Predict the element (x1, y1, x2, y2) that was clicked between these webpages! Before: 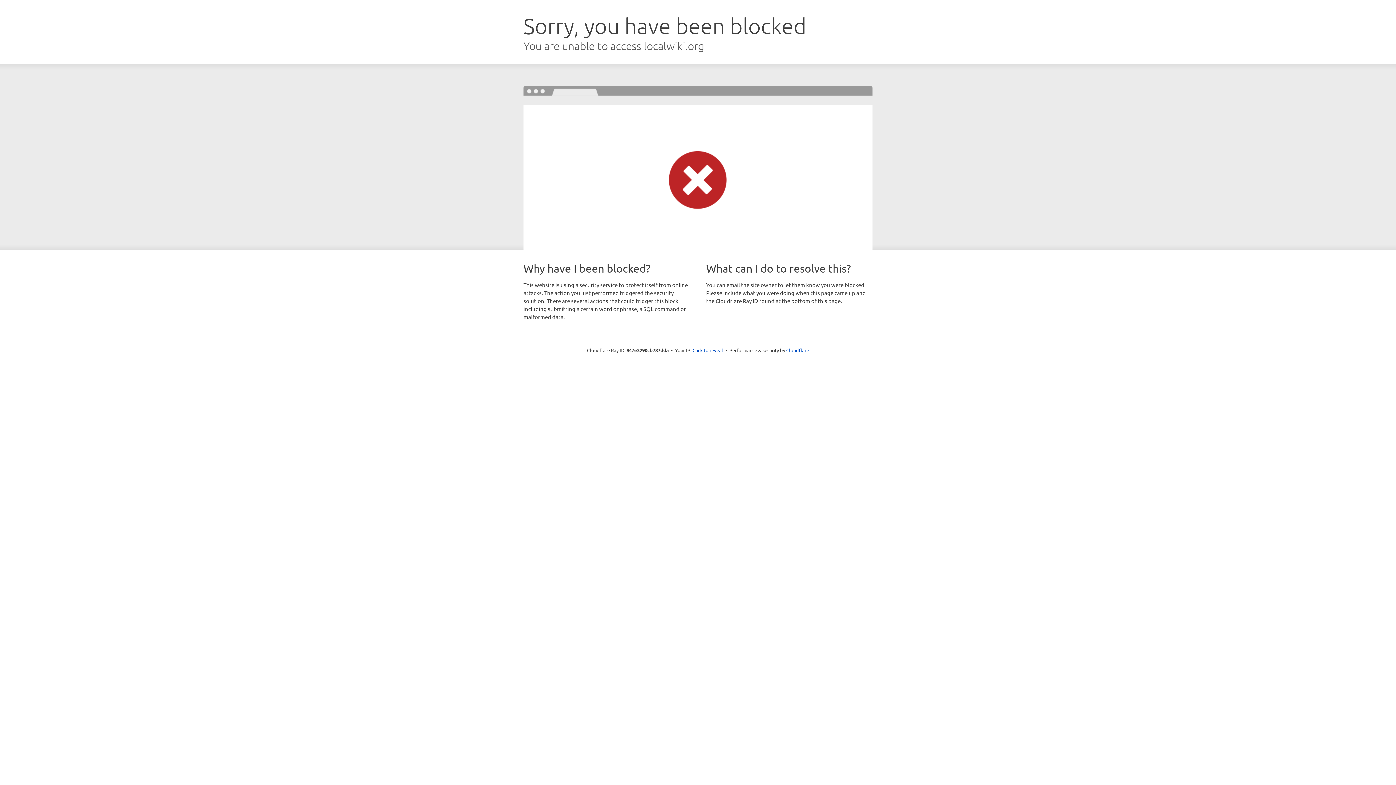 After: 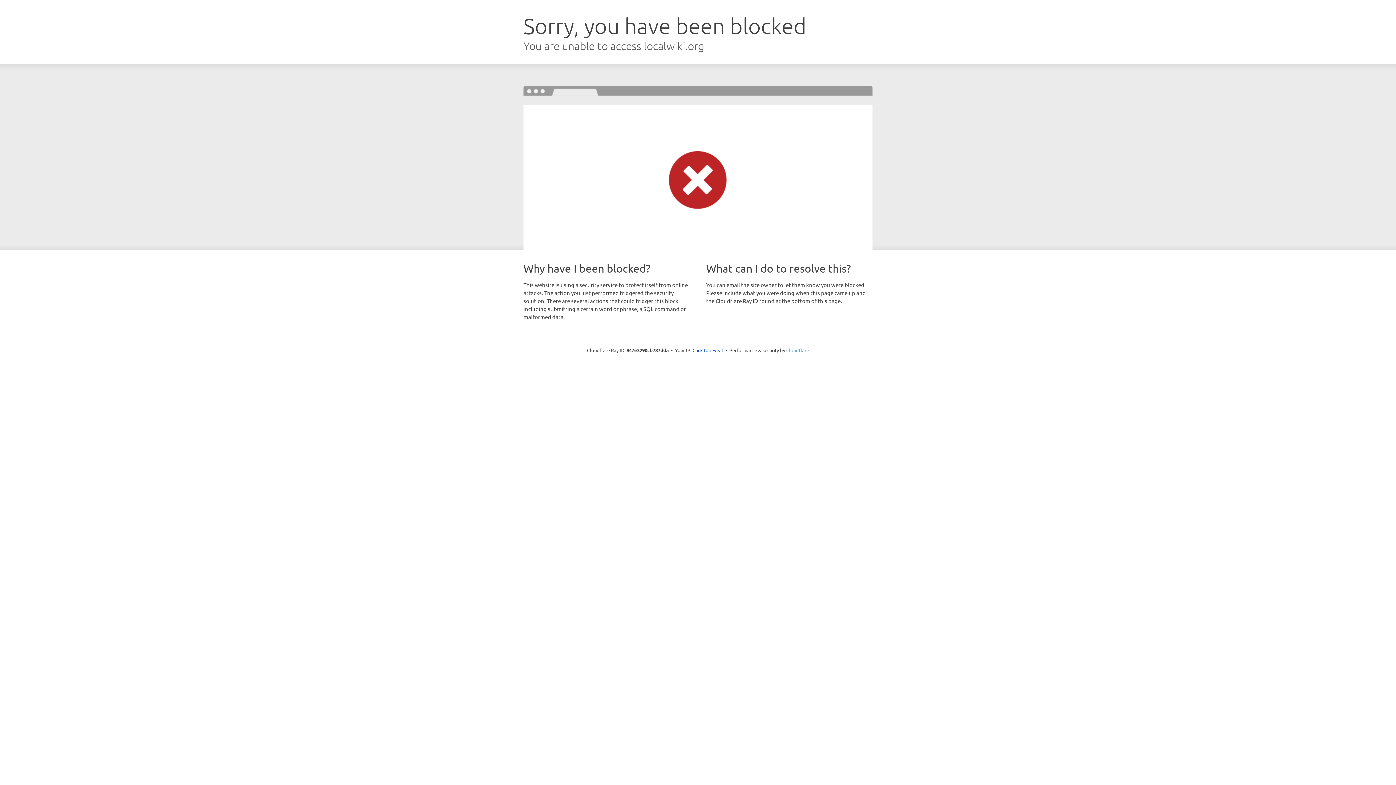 Action: label: Cloudflare bbox: (786, 347, 809, 353)